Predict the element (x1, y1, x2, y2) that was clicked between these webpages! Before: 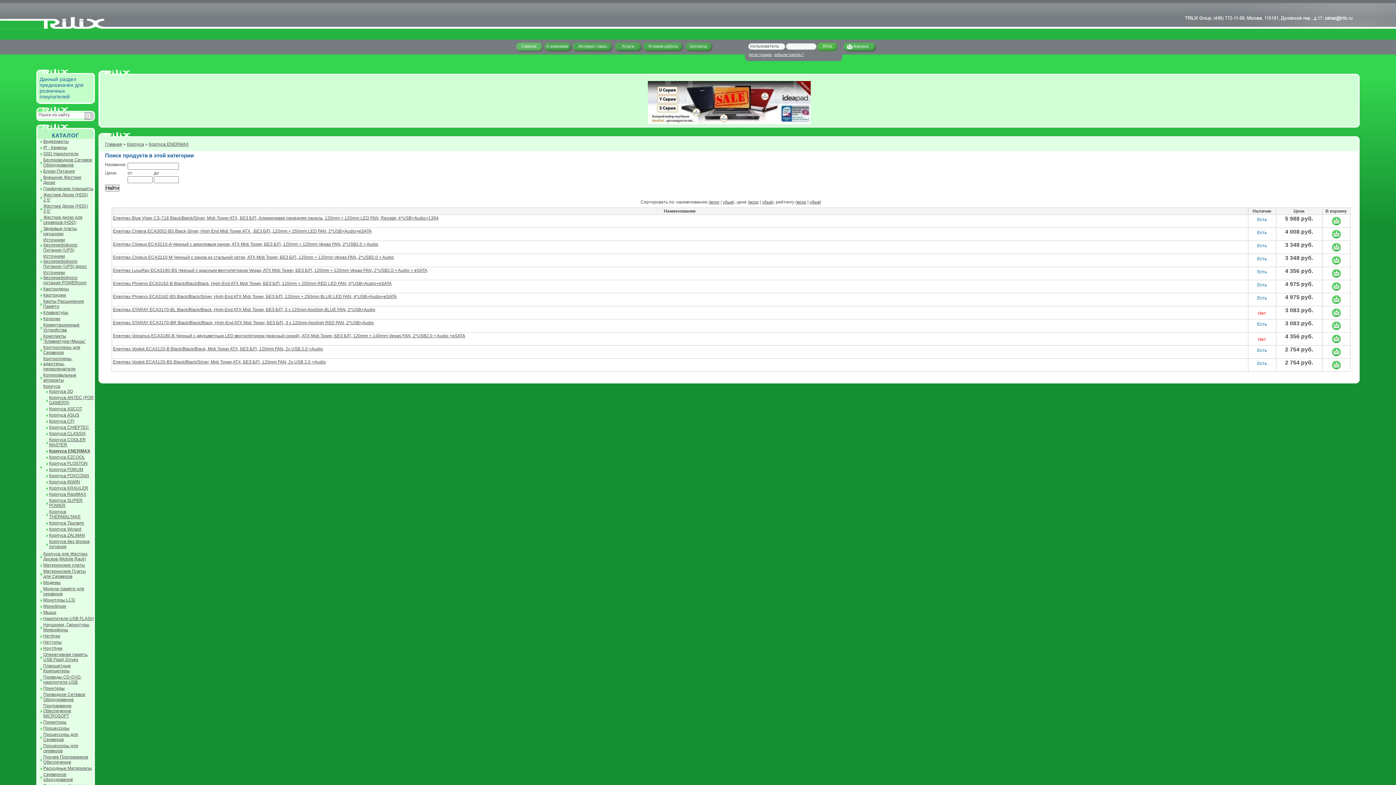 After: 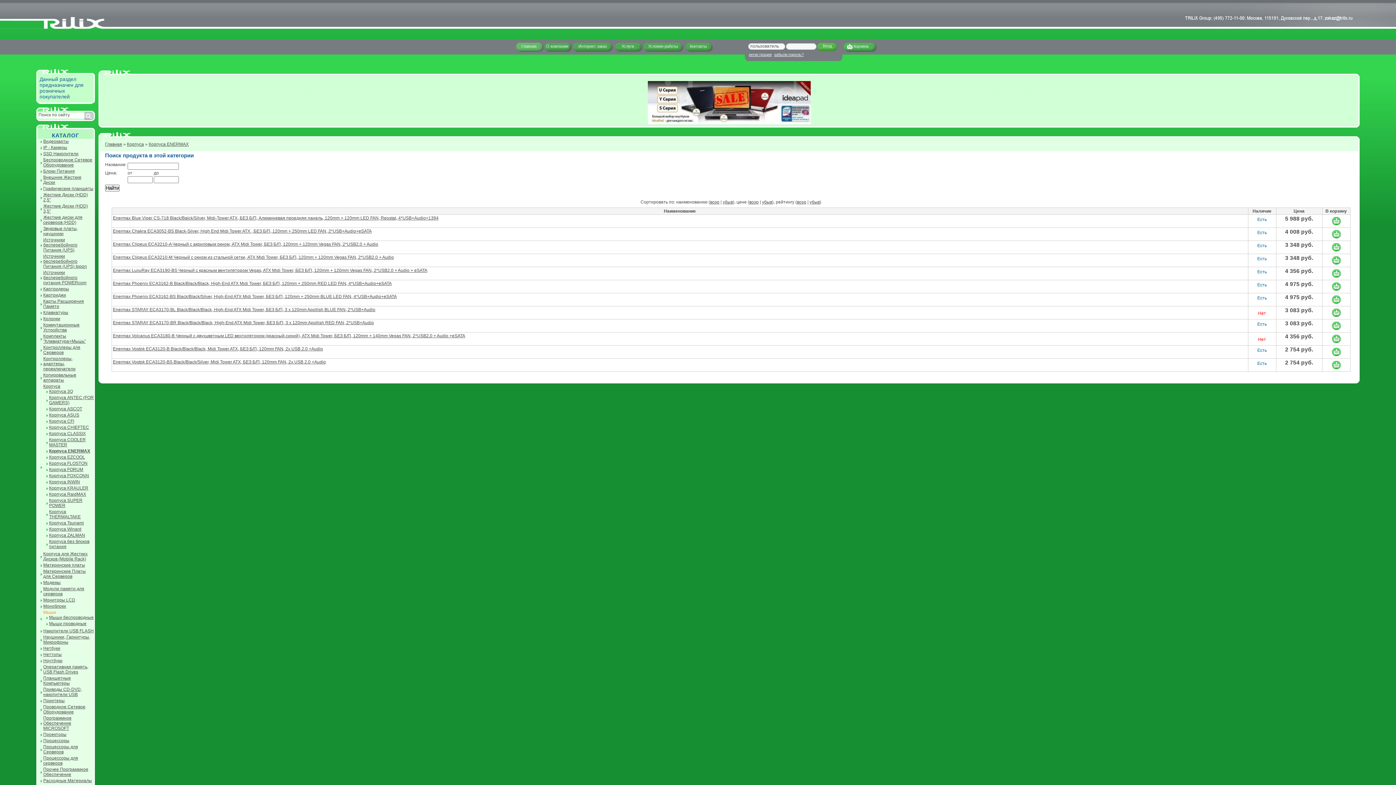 Action: label: Мыши bbox: (43, 610, 56, 615)